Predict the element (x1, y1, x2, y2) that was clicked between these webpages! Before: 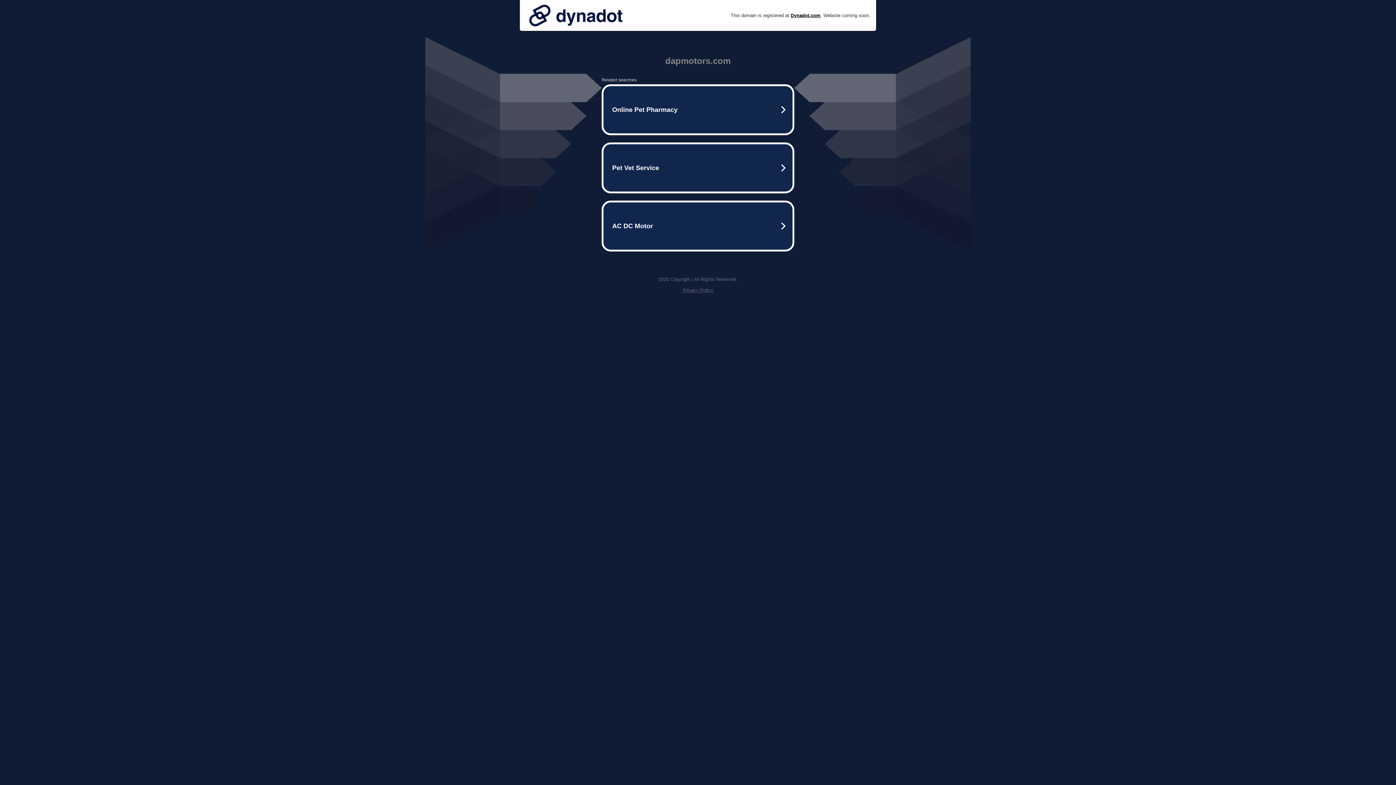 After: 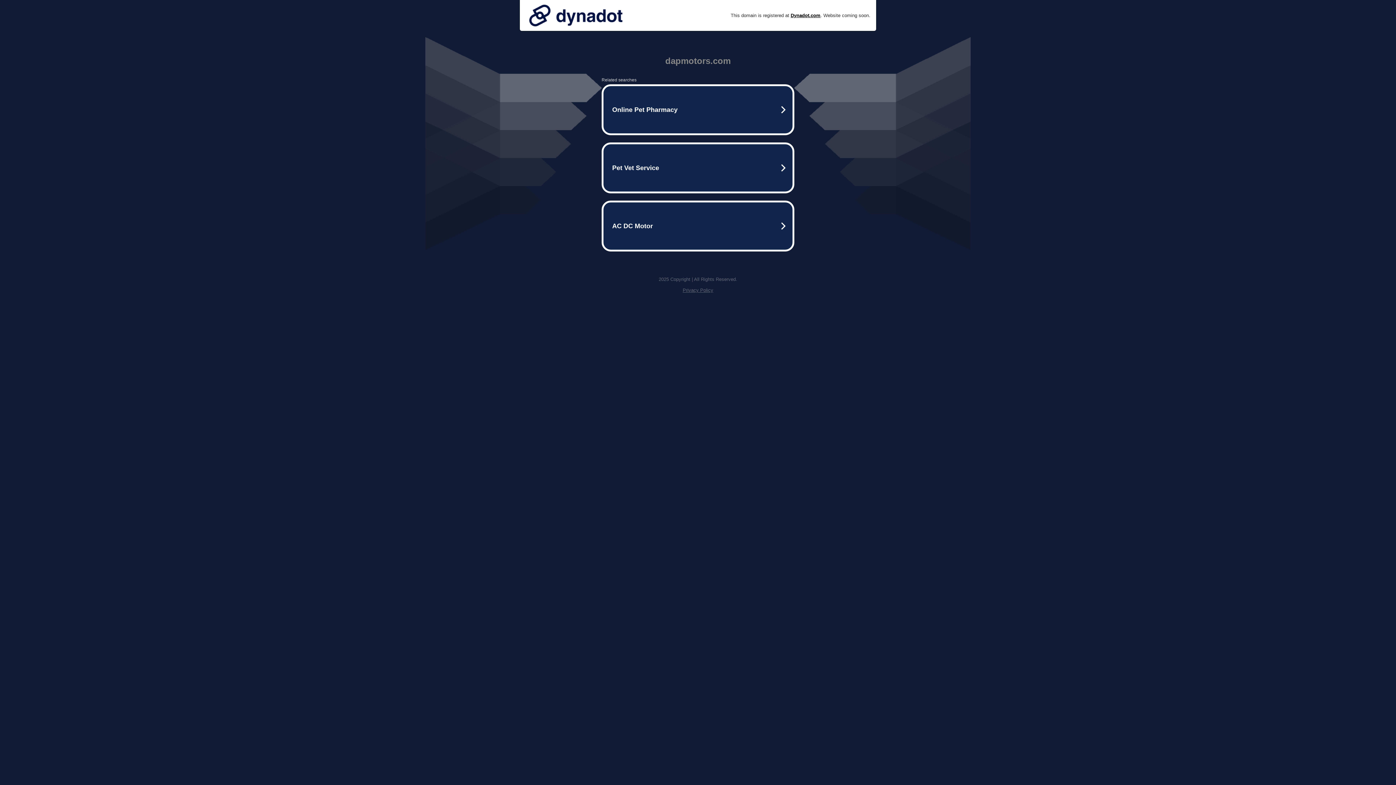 Action: bbox: (682, 287, 713, 293) label: Privacy Policy